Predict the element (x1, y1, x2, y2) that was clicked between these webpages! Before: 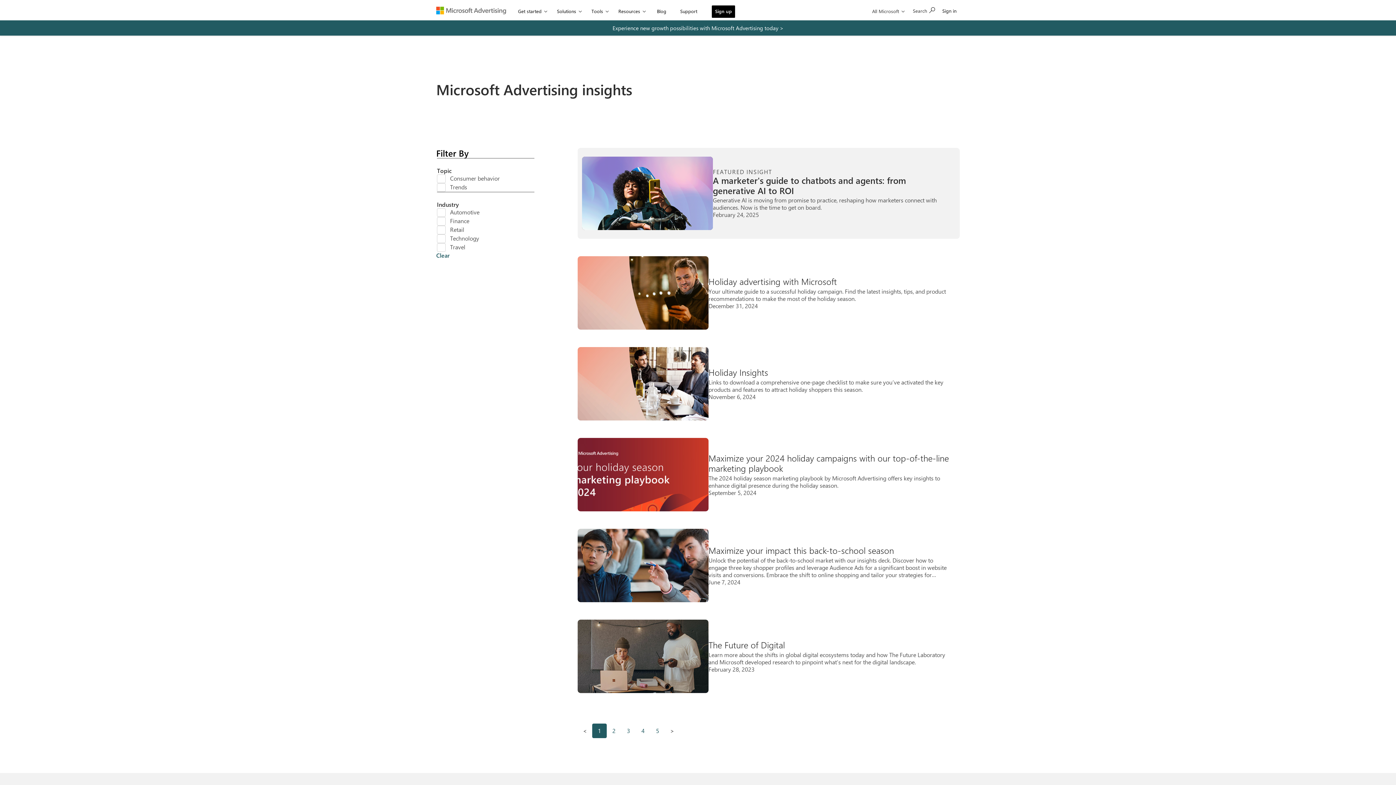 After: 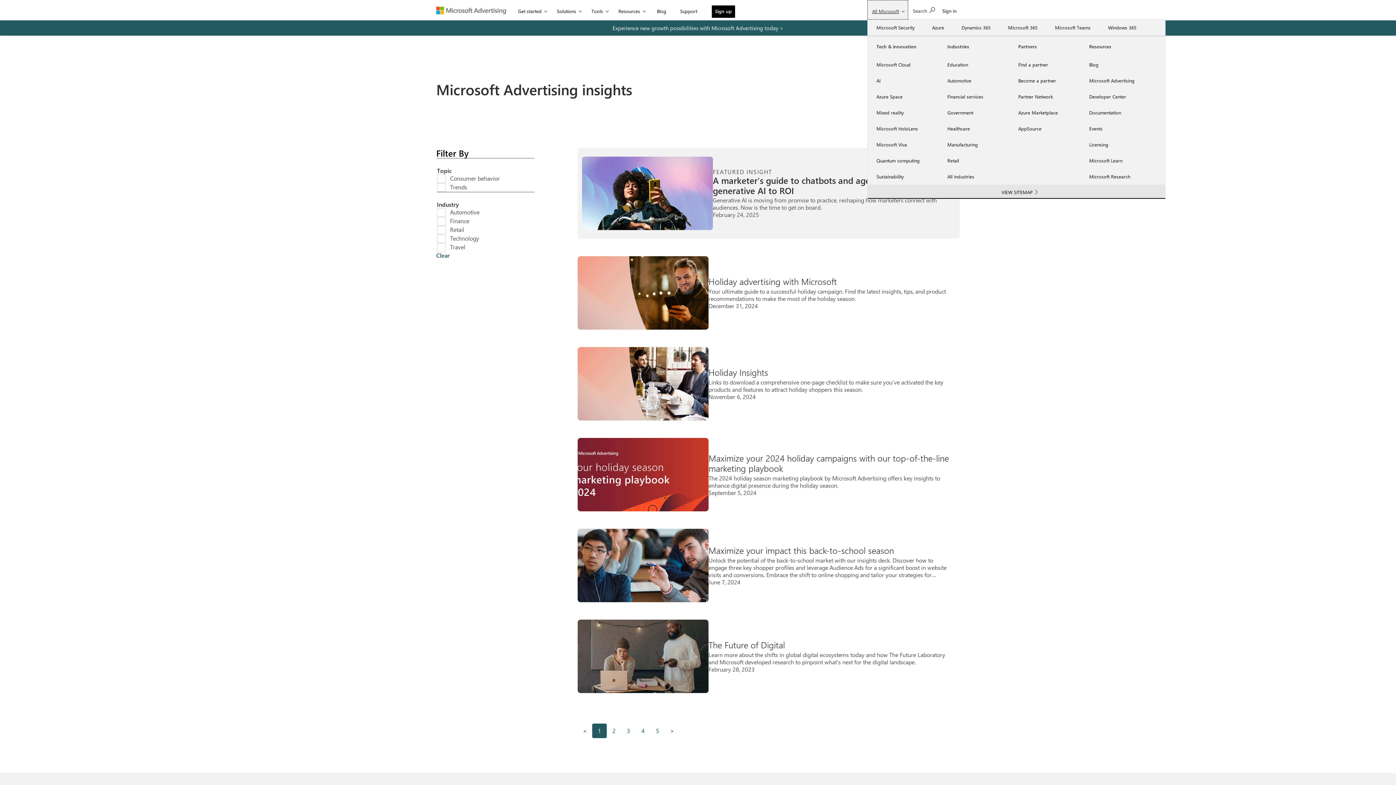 Action: label: All Microsoft bbox: (867, 0, 908, 19)